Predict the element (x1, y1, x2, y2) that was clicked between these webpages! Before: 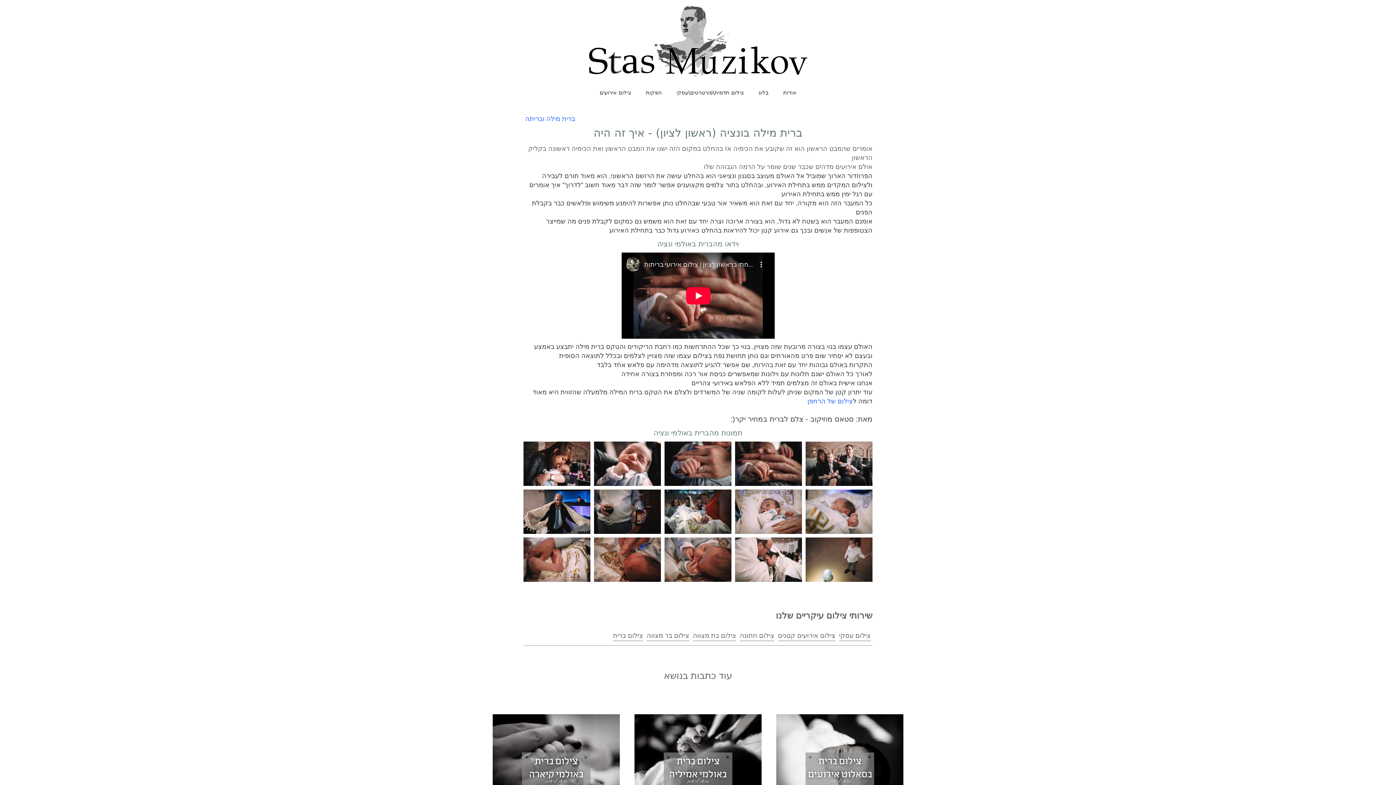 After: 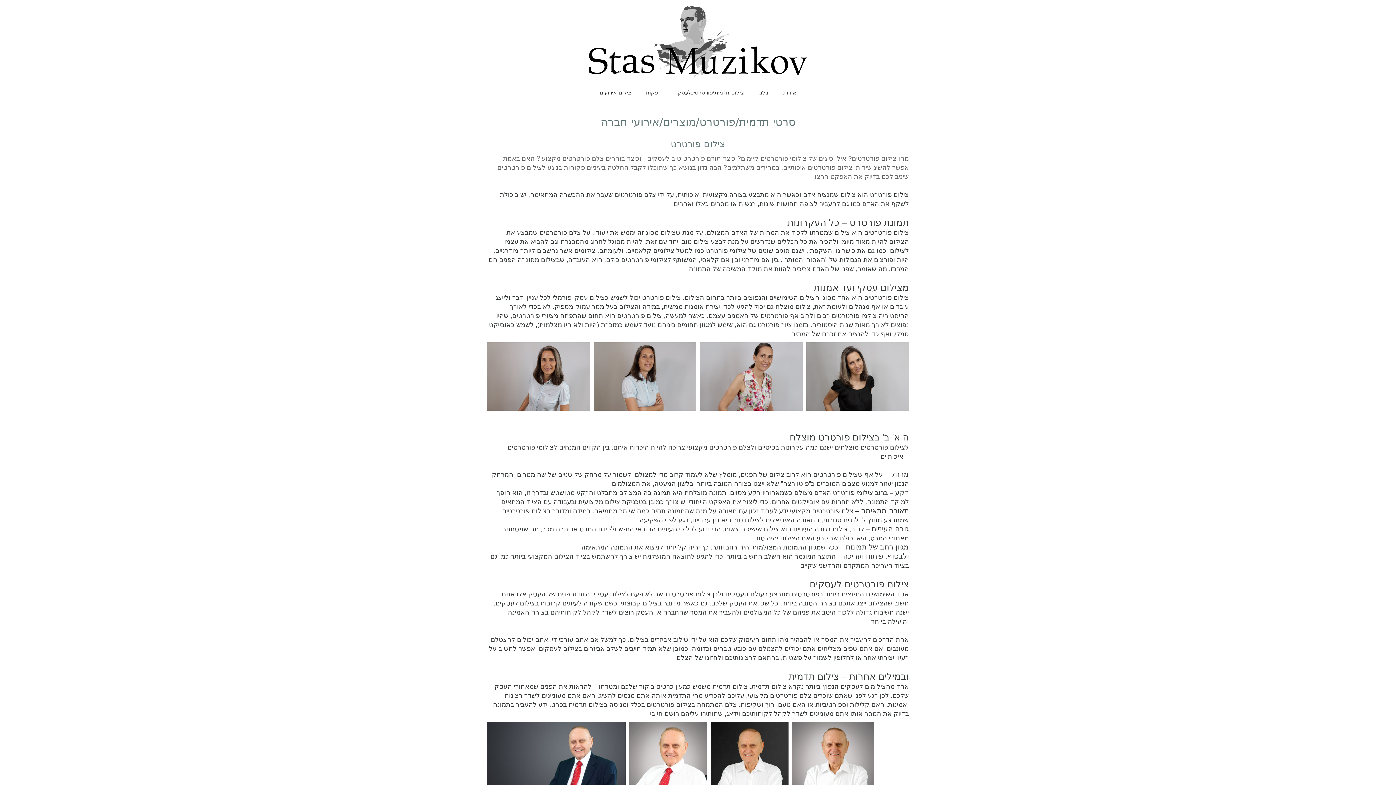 Action: label: צילום עסקי bbox: (839, 630, 870, 641)